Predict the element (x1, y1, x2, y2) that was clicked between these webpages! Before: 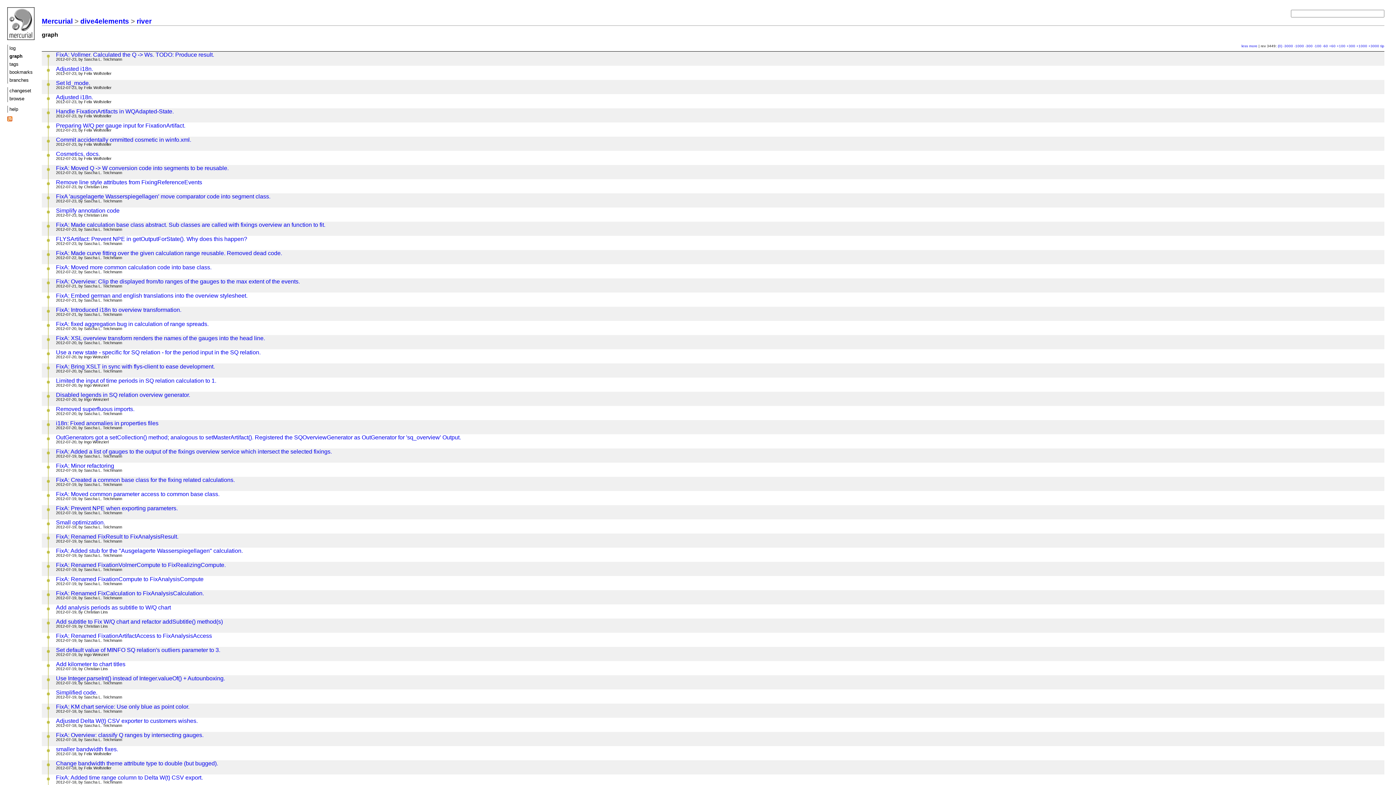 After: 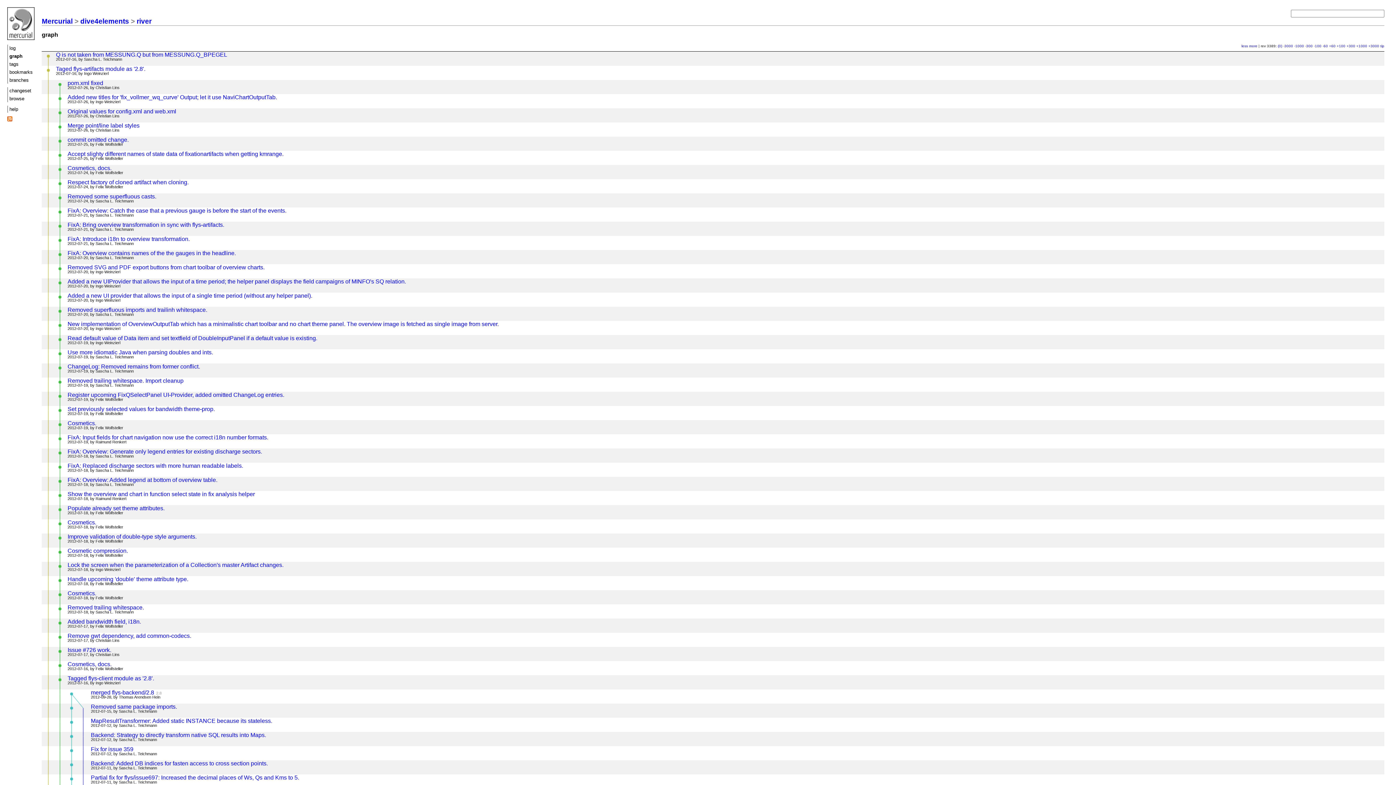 Action: bbox: (1322, 43, 1328, 47) label: -60